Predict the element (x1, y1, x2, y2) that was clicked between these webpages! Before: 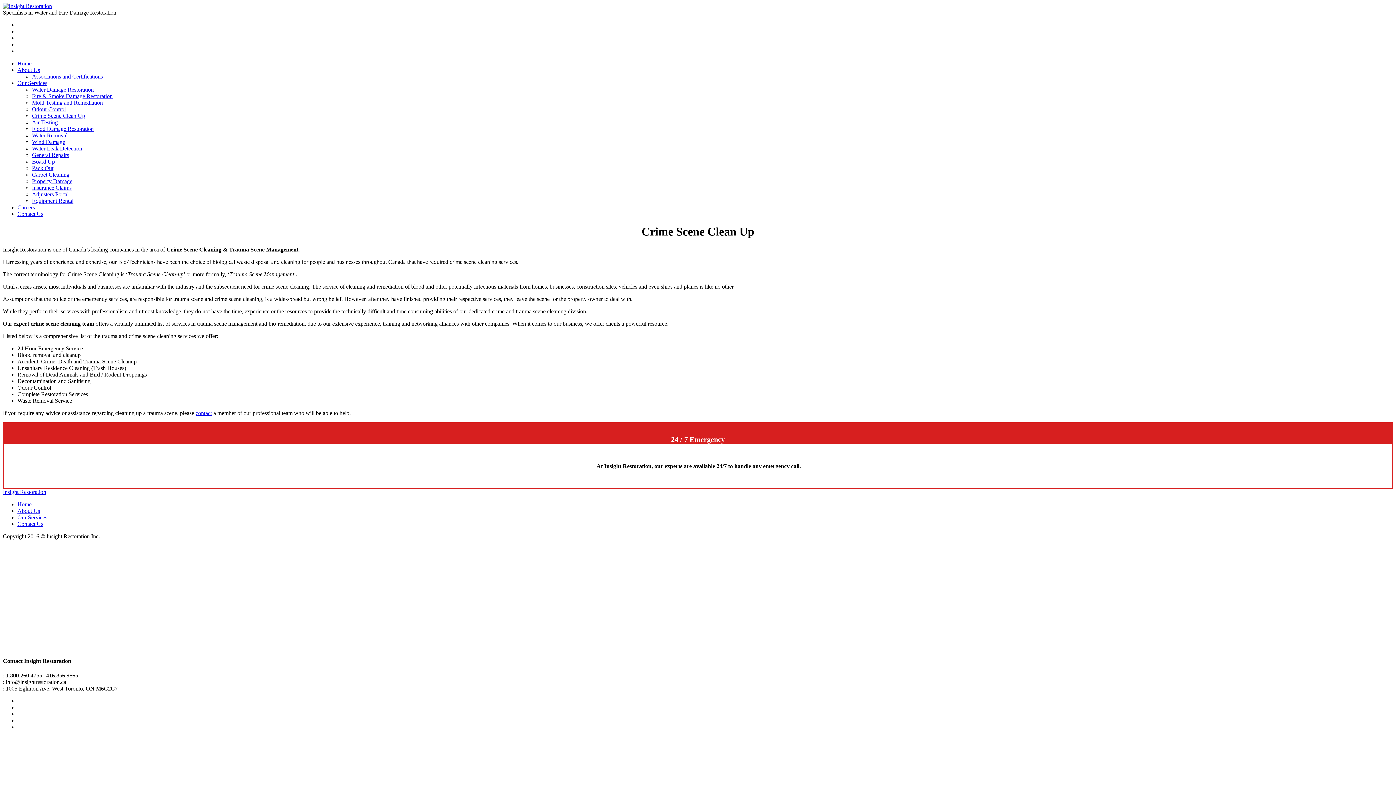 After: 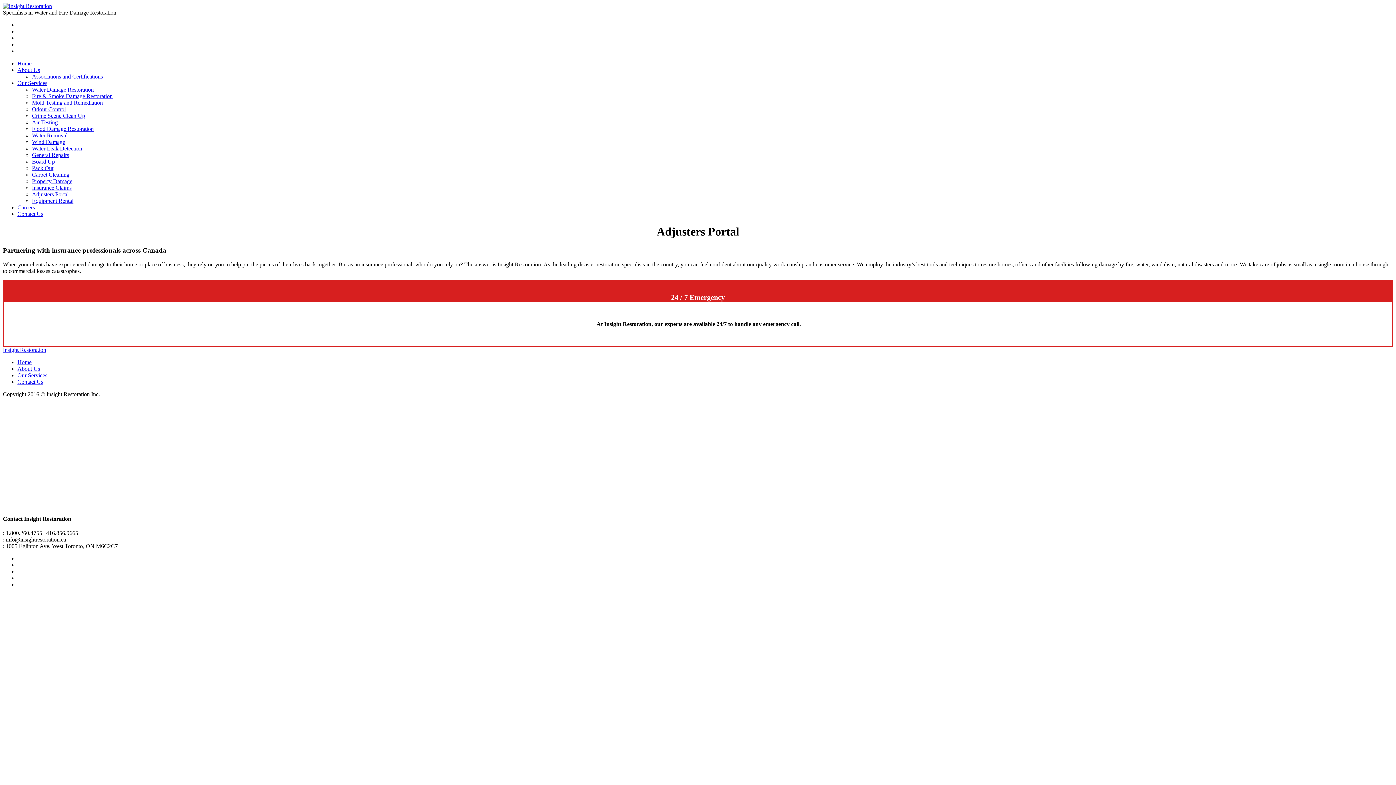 Action: label: Adjusters Portal bbox: (32, 191, 68, 197)